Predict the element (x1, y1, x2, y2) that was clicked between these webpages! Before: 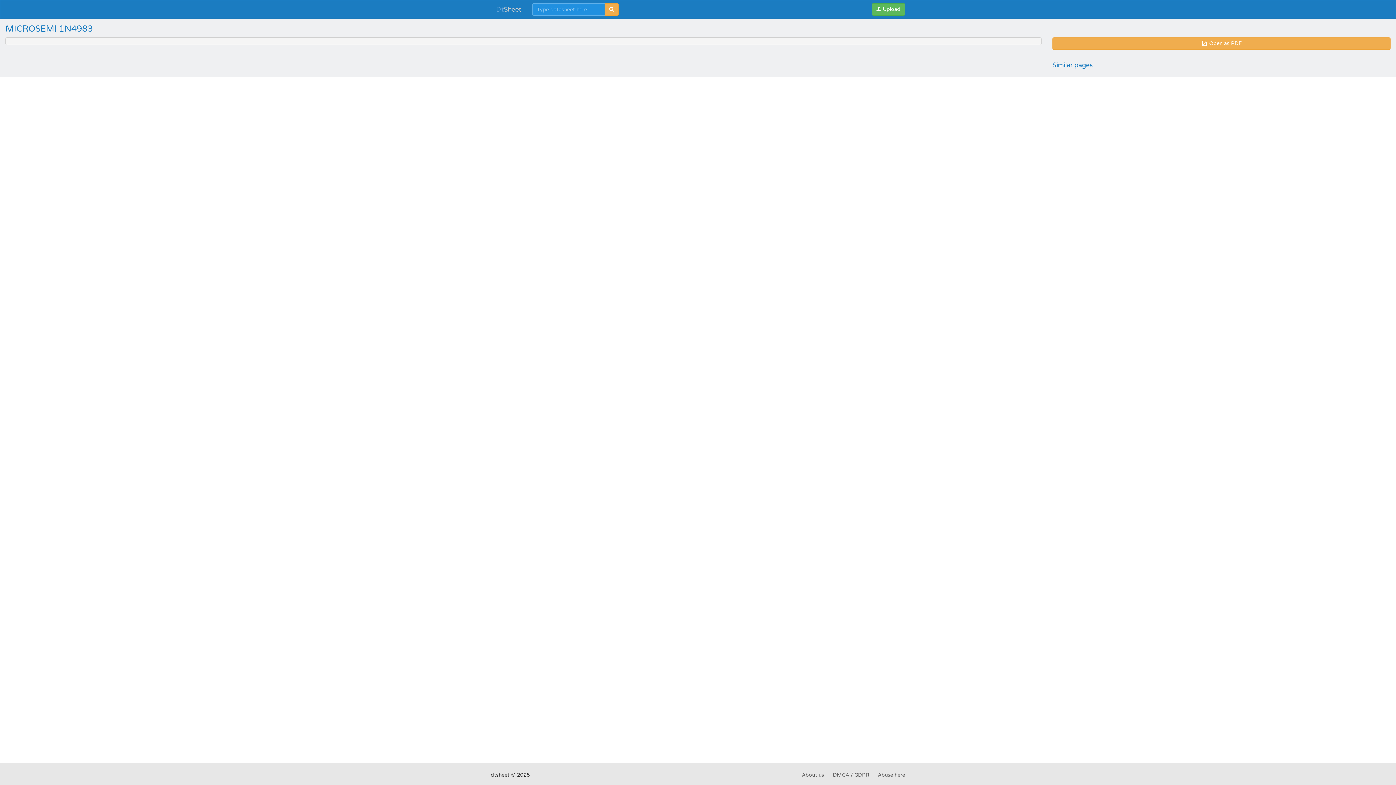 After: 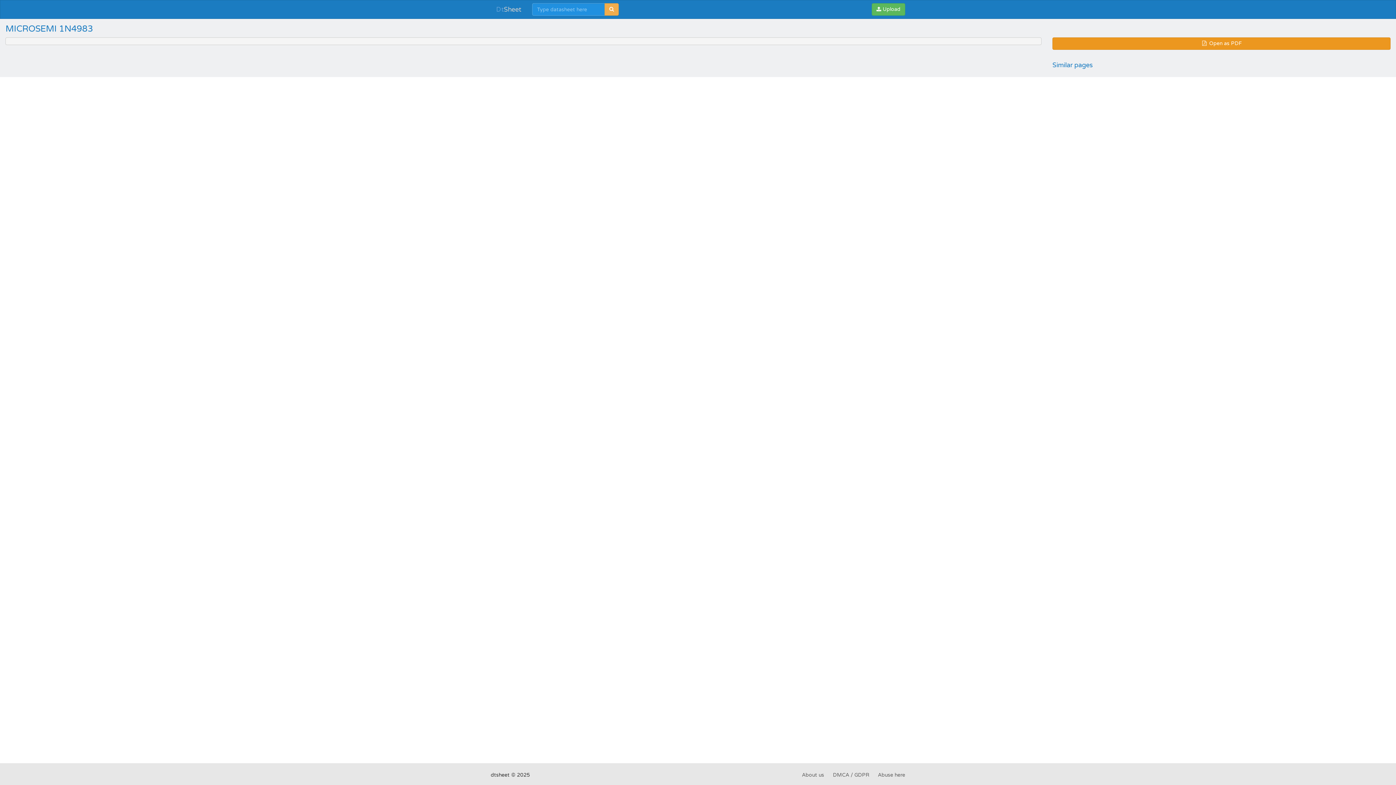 Action: bbox: (1052, 37, 1390, 49) label:  Open as PDF